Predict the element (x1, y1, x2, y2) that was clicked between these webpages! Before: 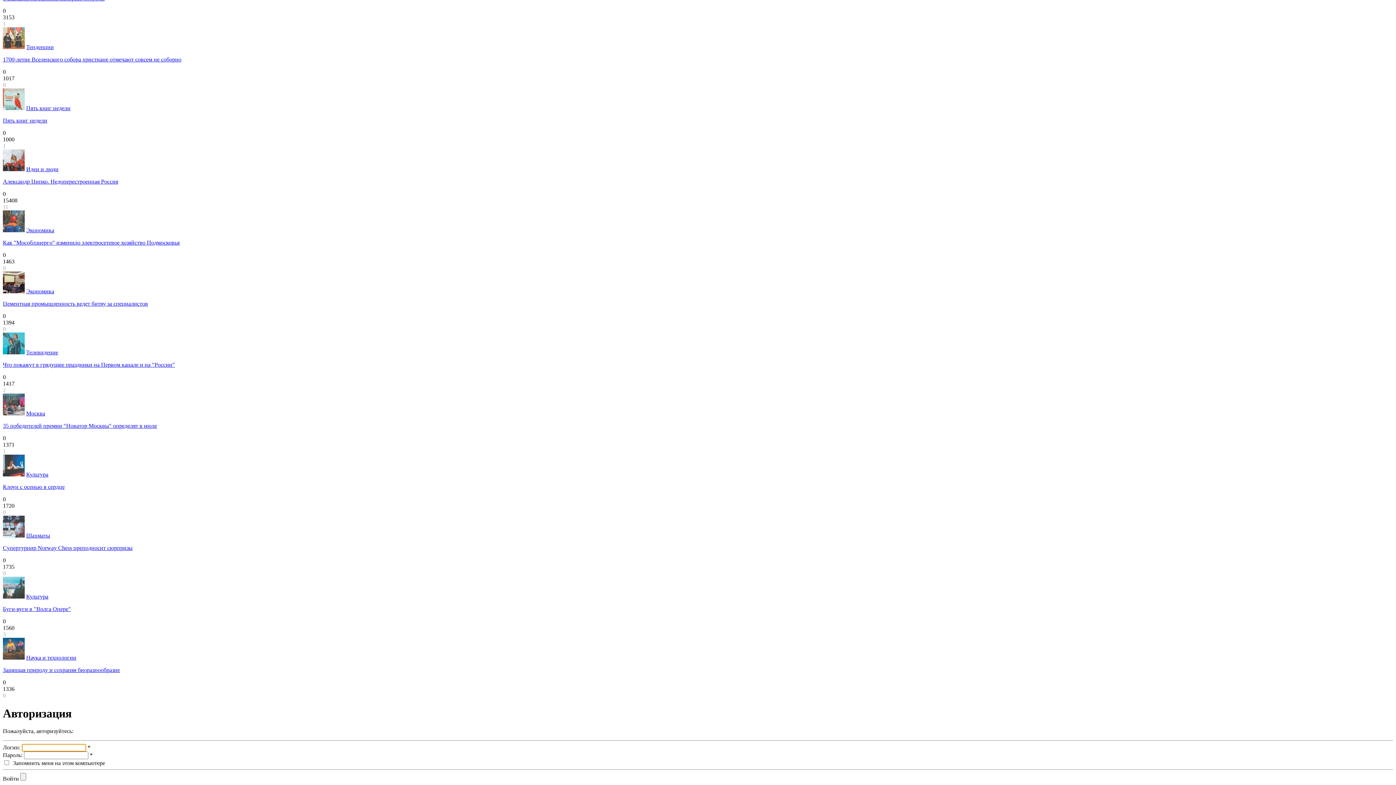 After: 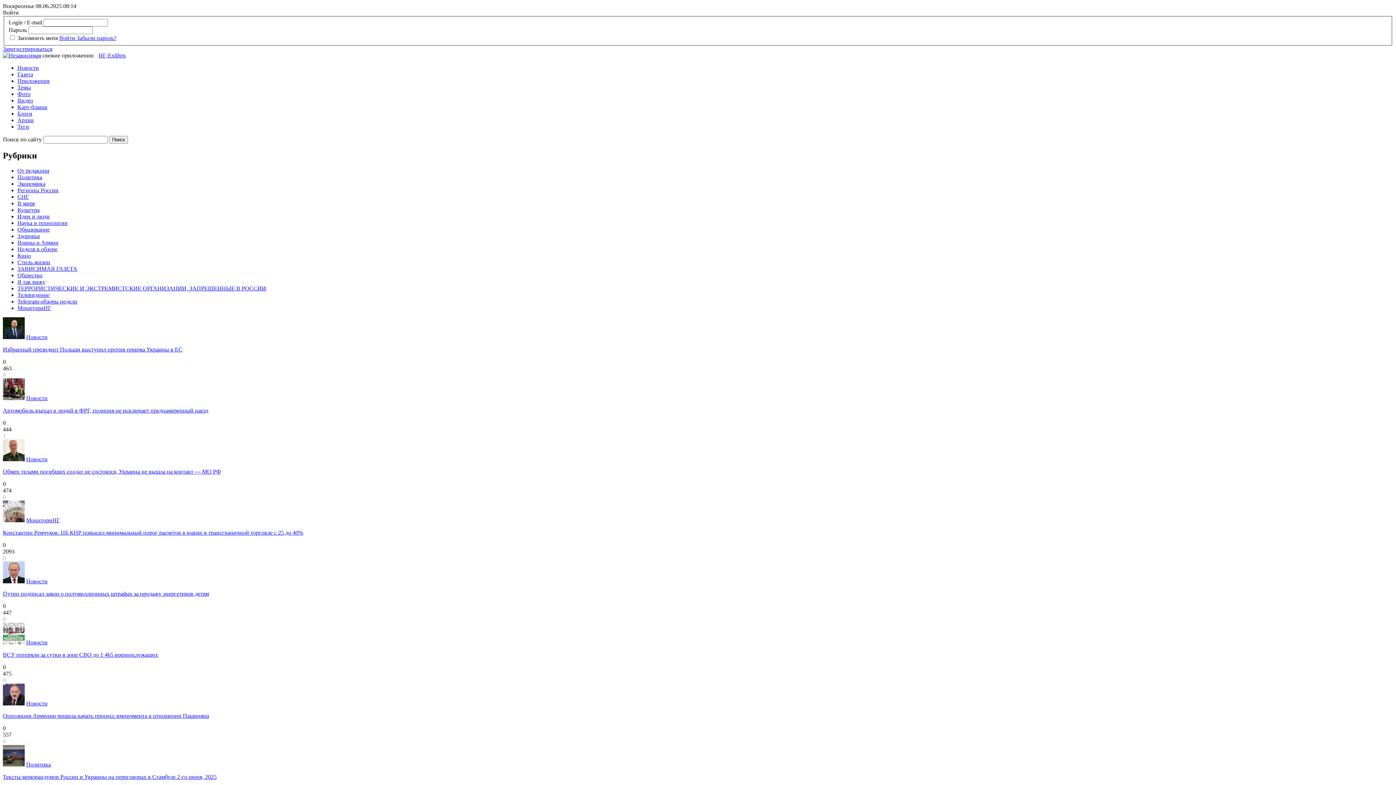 Action: bbox: (26, 349, 58, 355) label: Телевидение